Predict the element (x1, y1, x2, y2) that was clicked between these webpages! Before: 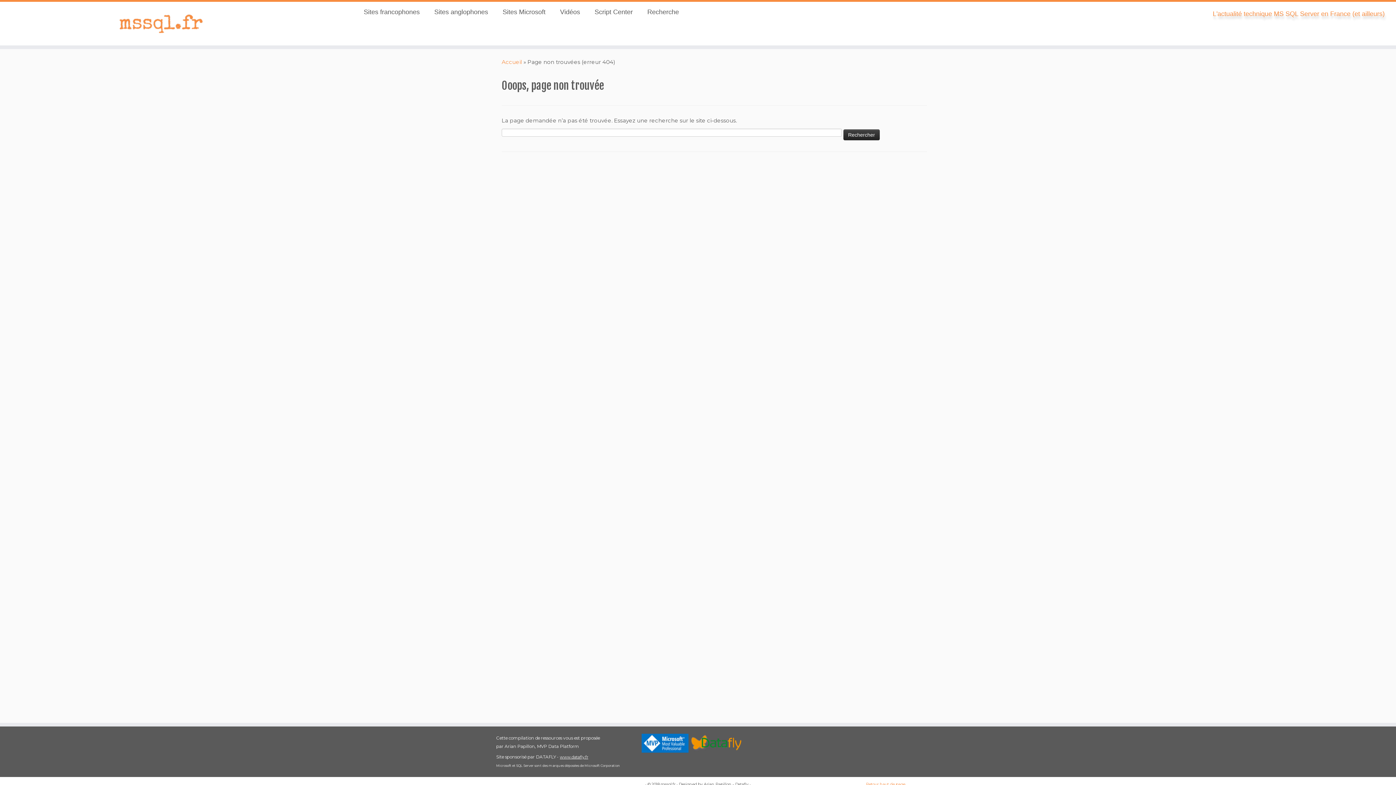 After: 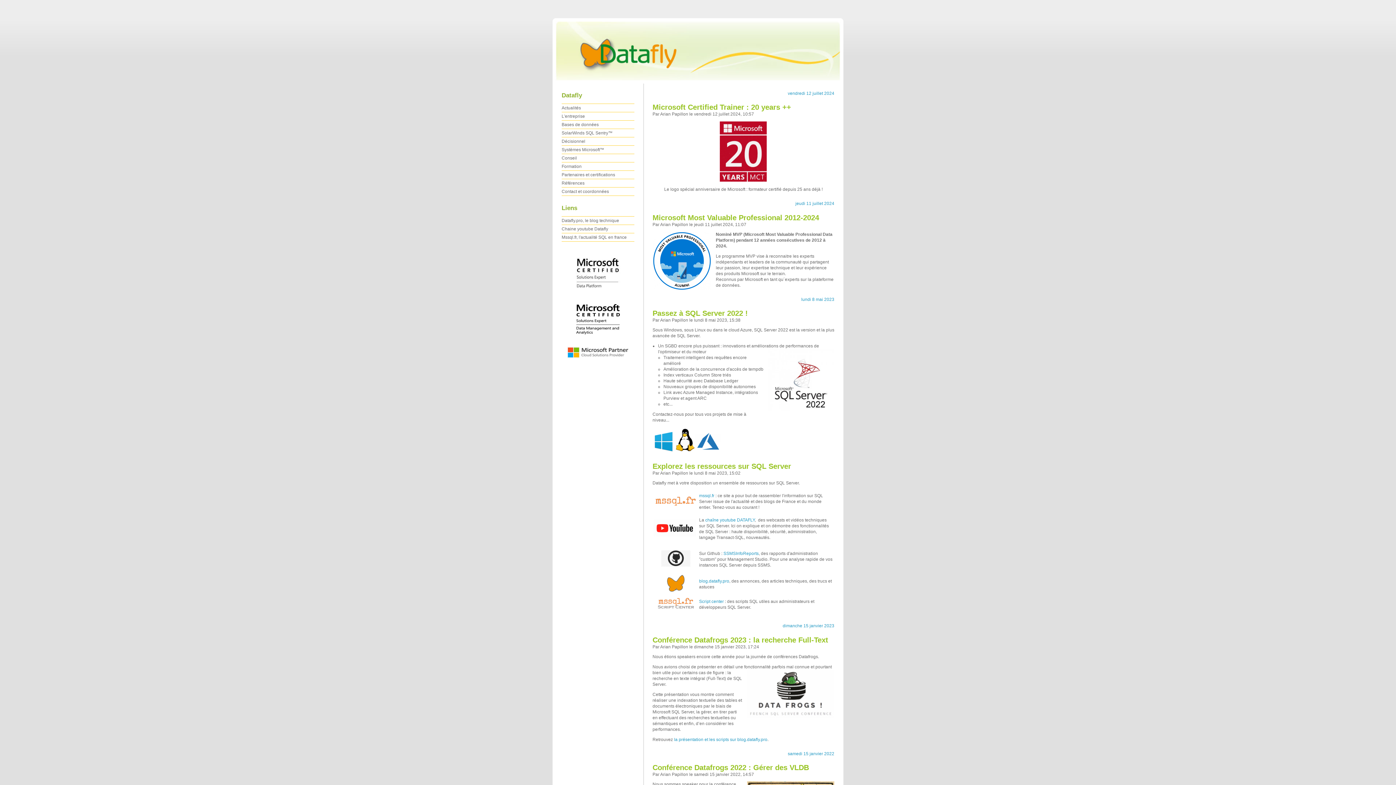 Action: bbox: (560, 754, 588, 760) label: www.datafly.fr